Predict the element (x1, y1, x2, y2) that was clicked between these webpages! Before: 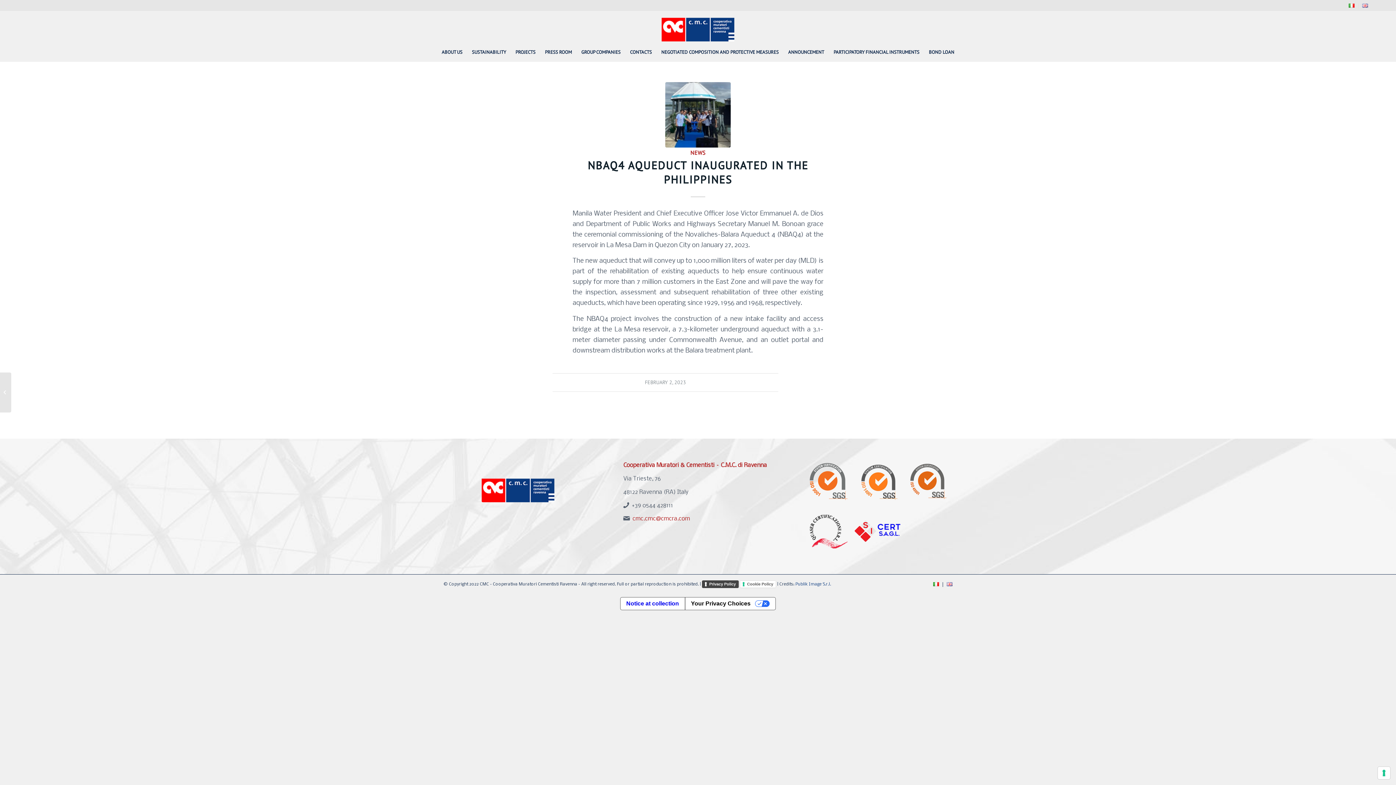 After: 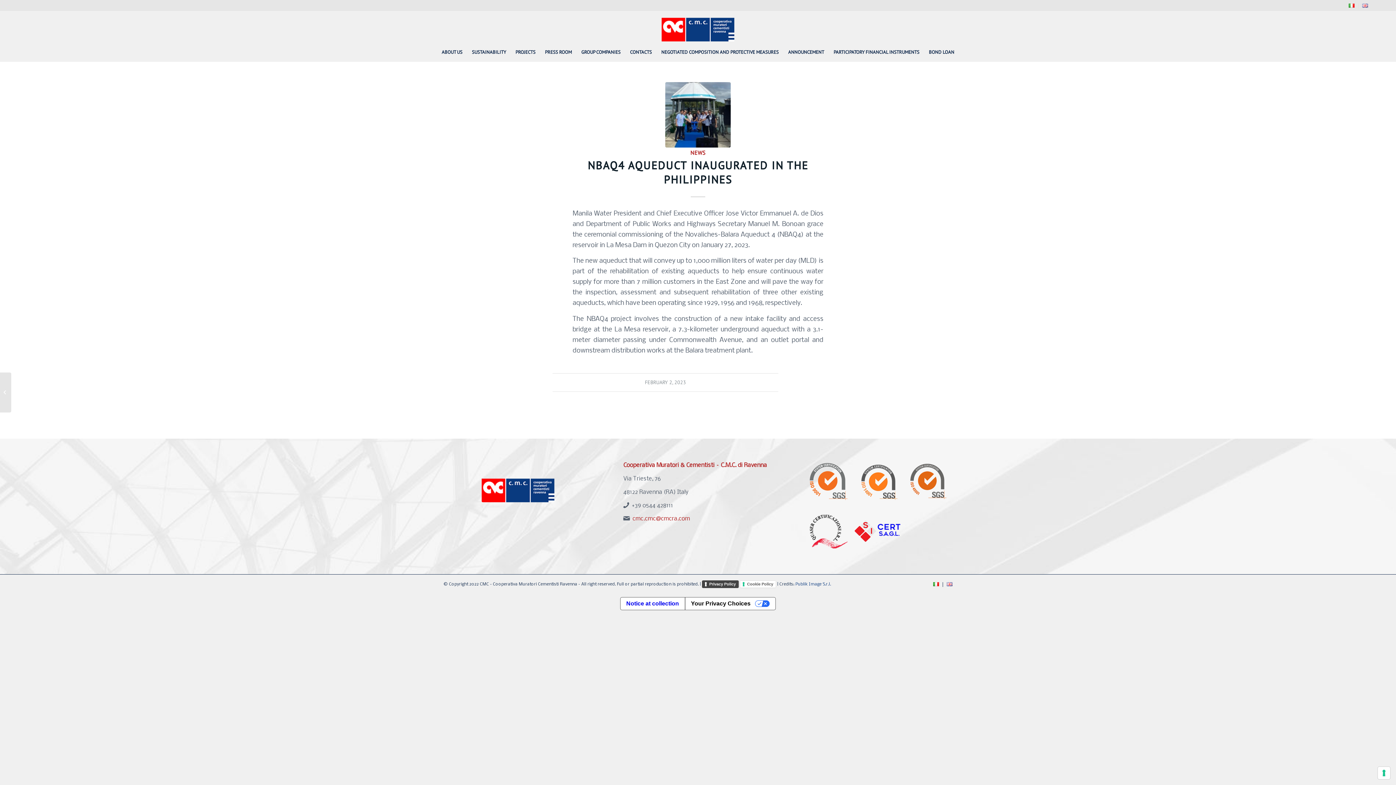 Action: bbox: (1362, 1, 1368, 11)